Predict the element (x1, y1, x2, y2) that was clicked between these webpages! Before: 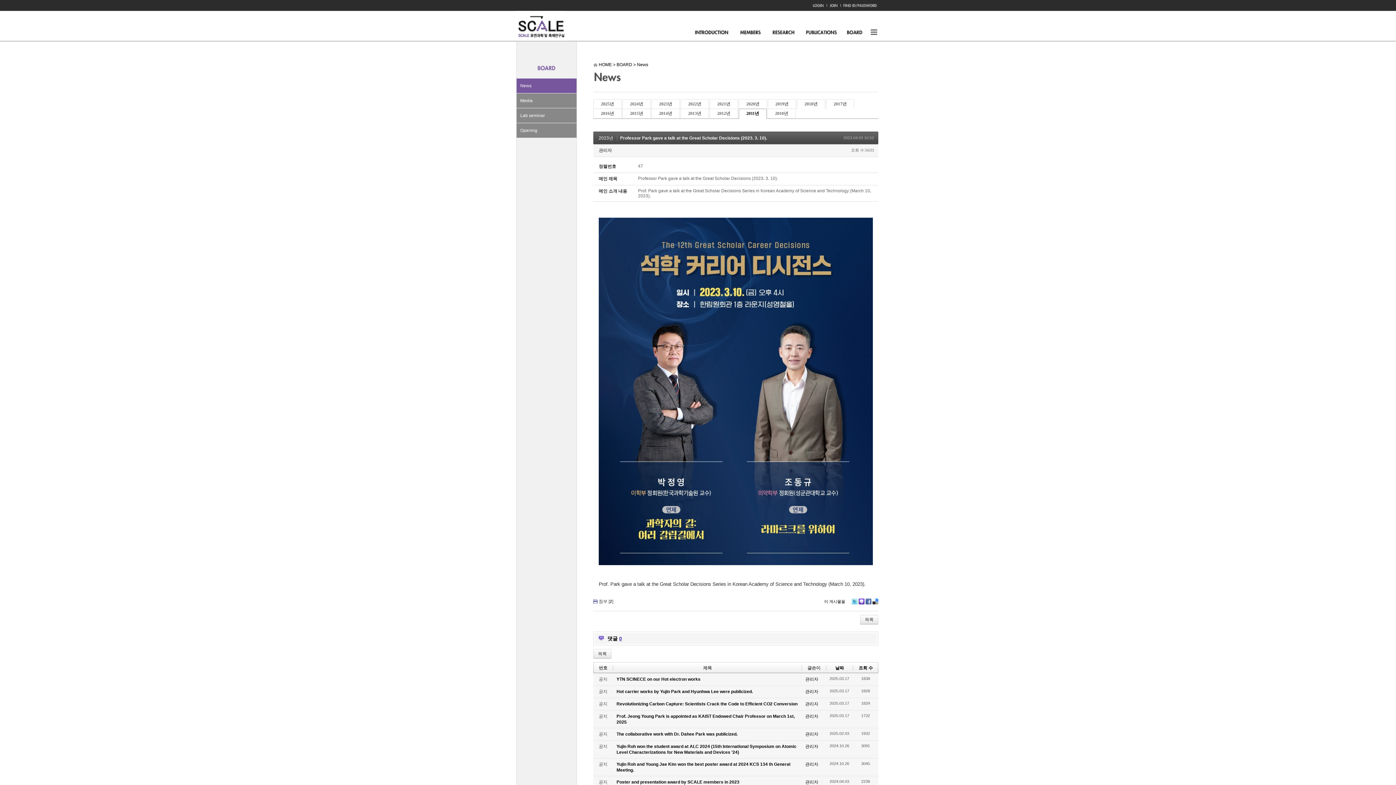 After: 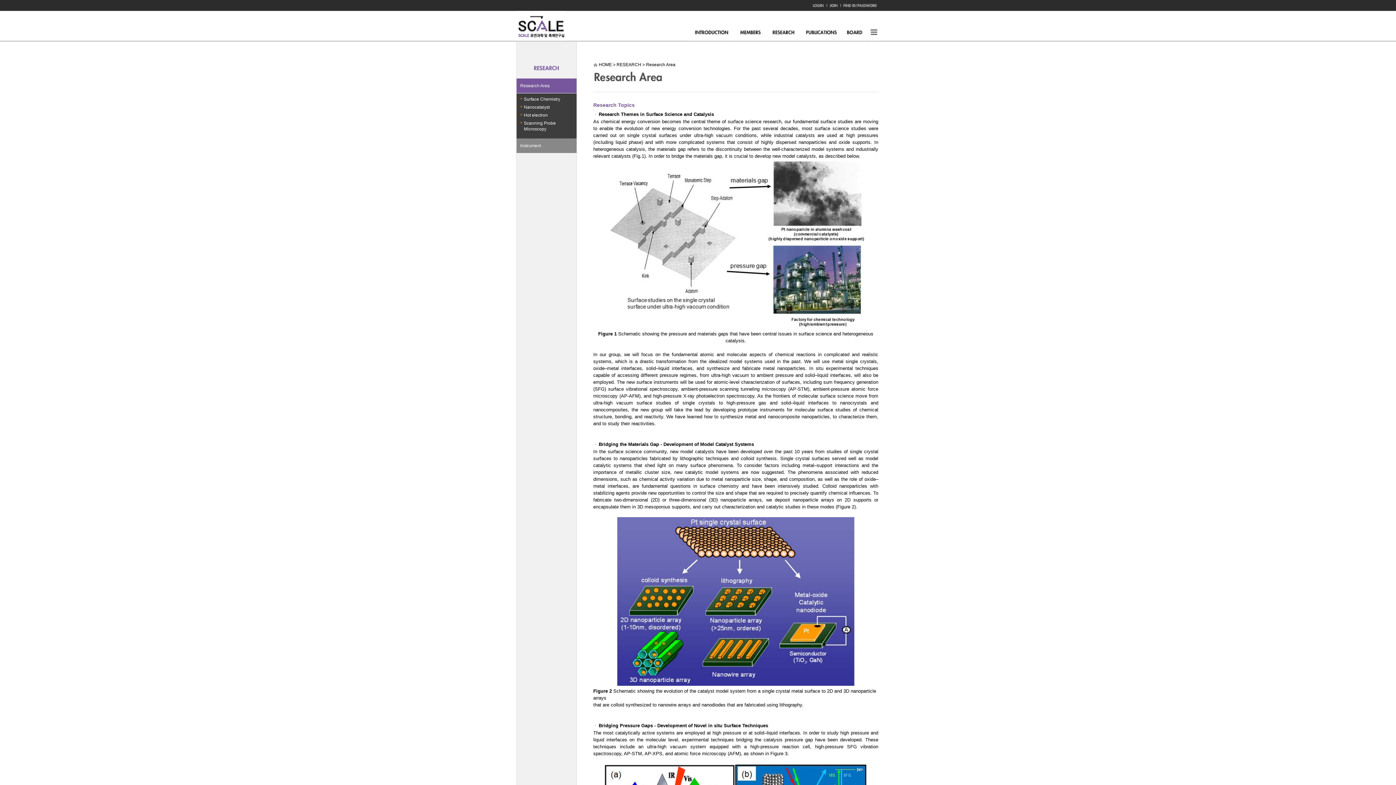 Action: bbox: (767, 23, 800, 40)